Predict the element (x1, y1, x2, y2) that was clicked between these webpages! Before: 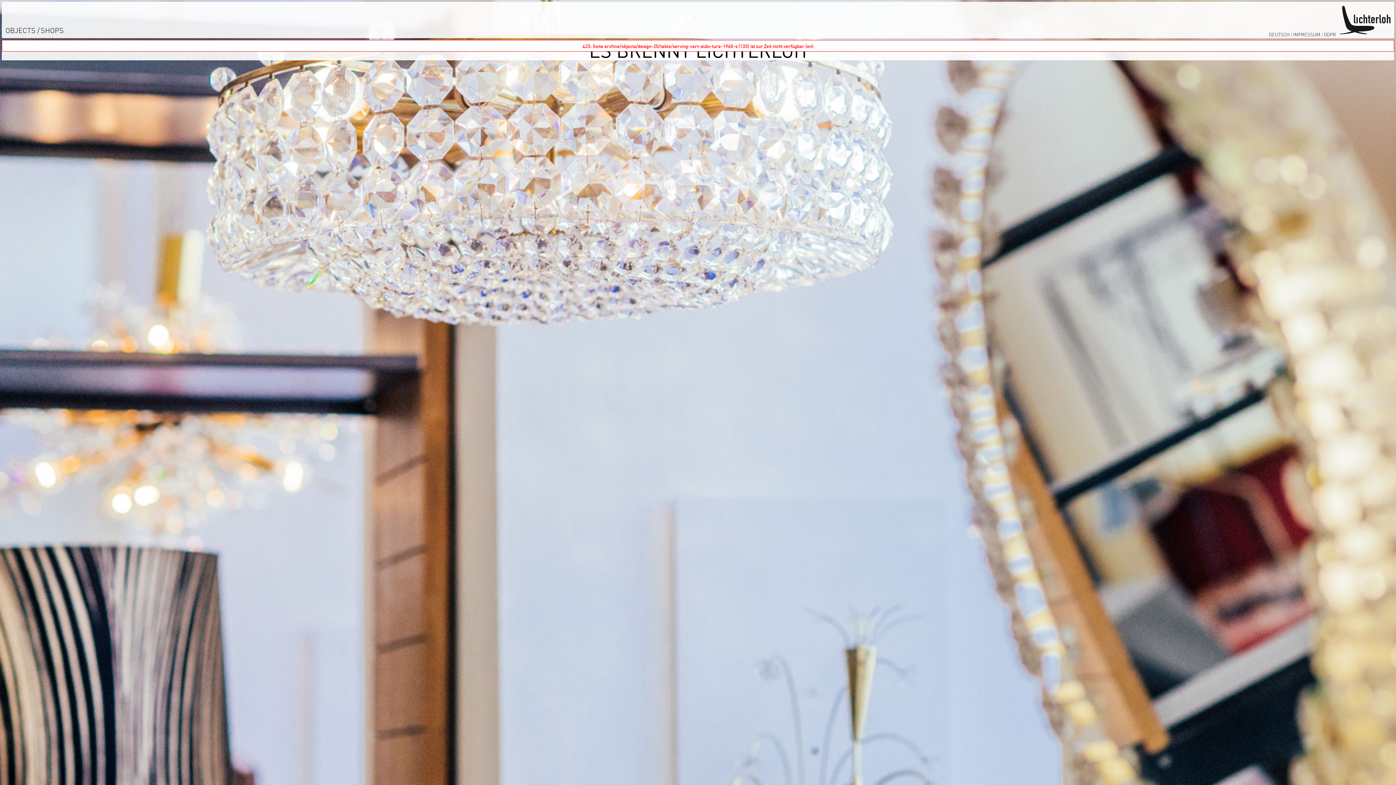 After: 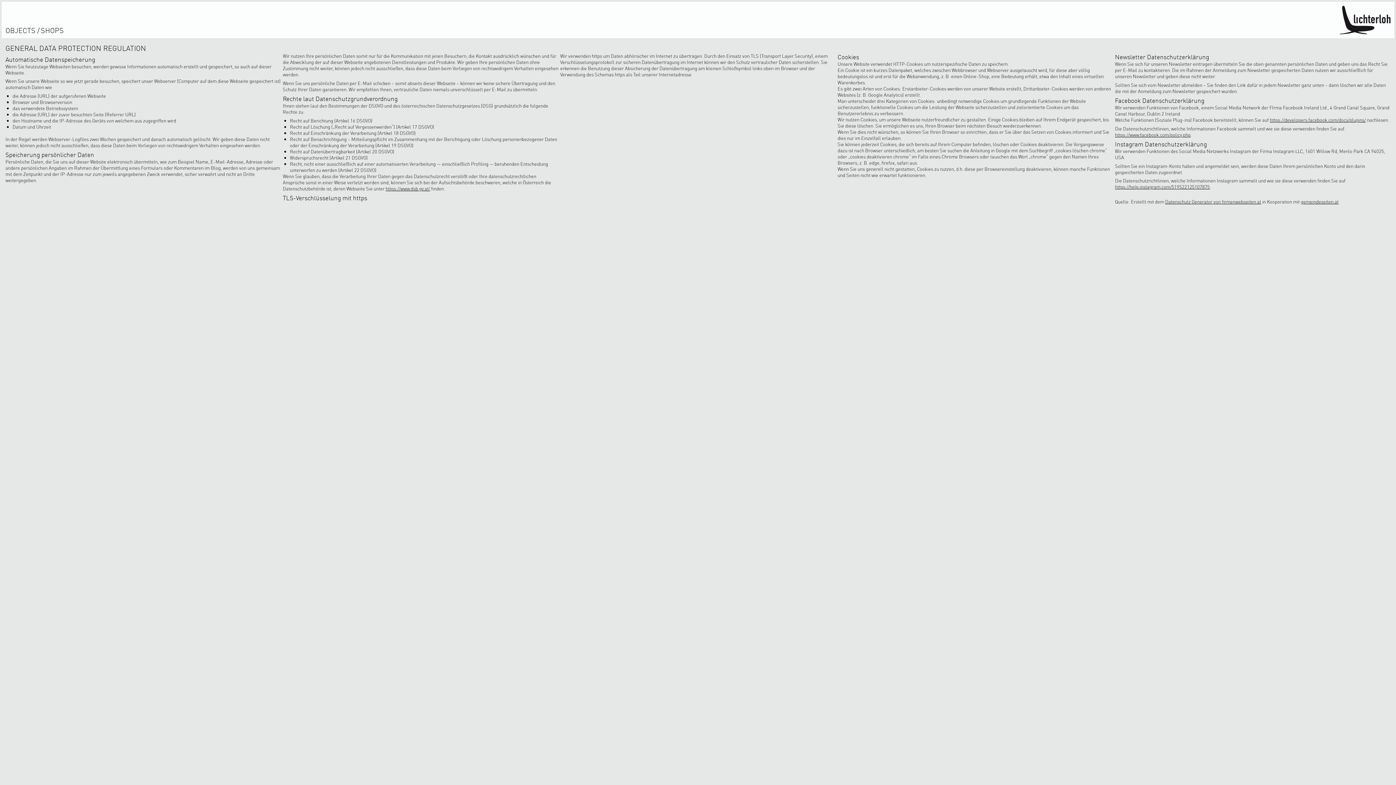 Action: label: GDPR bbox: (1324, 31, 1336, 37)